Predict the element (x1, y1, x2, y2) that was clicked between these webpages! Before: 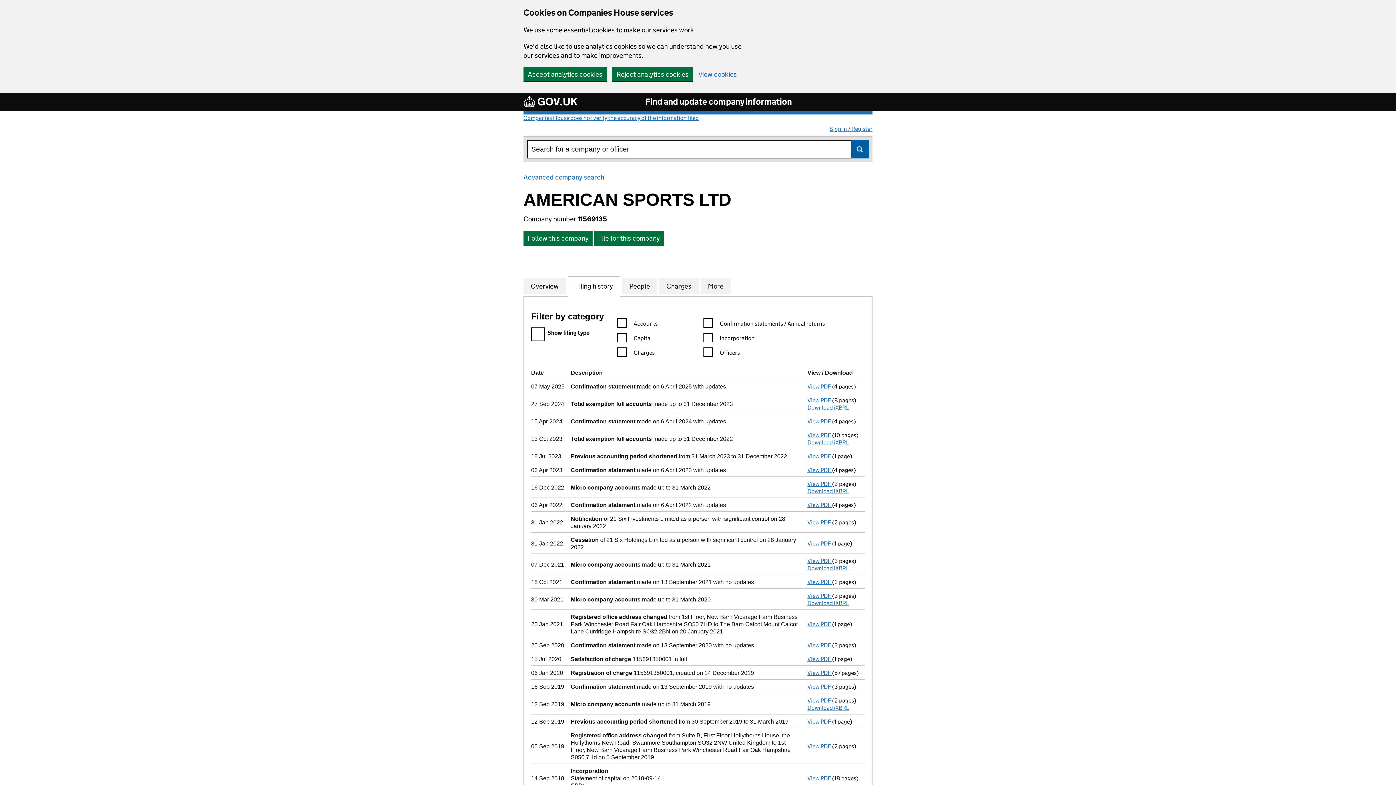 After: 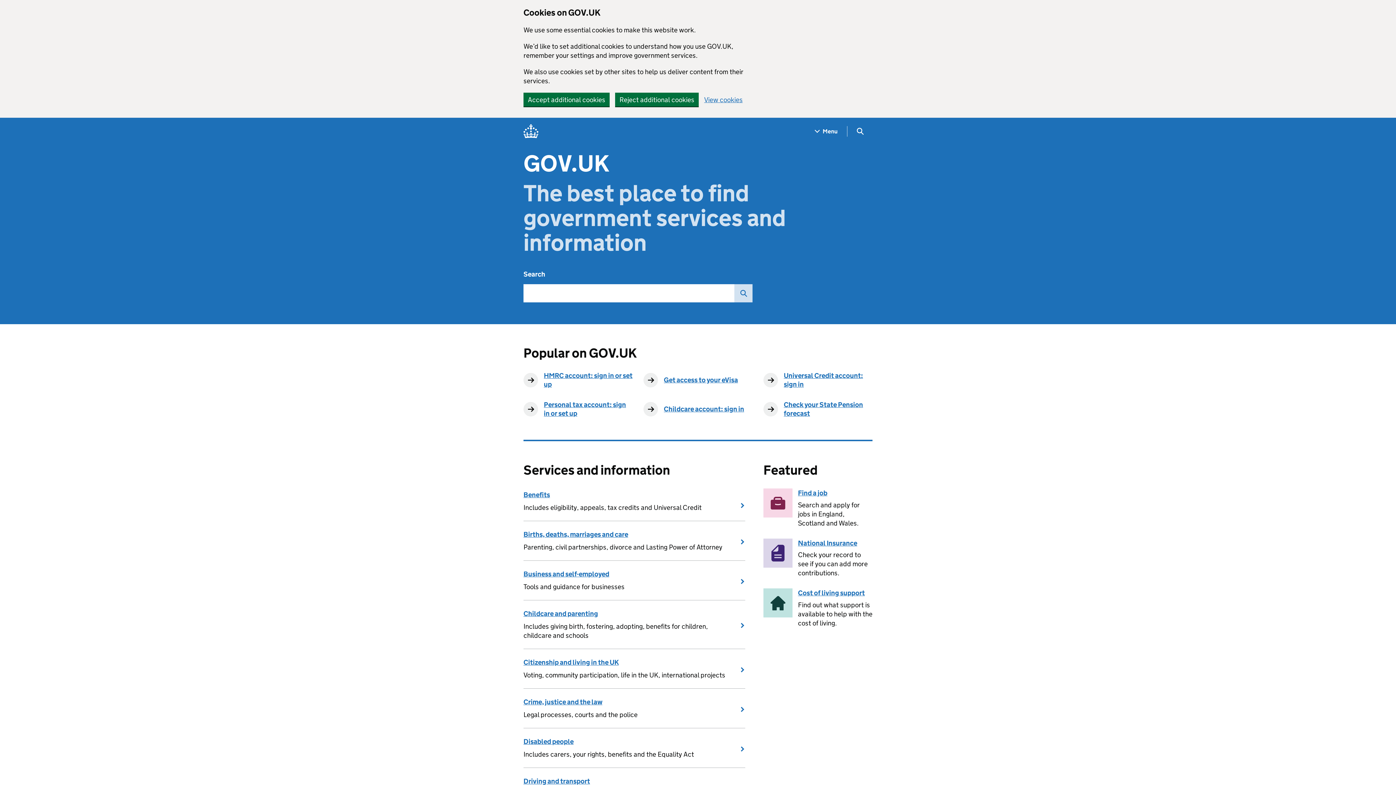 Action: label:  GOV.UK bbox: (523, 96, 579, 107)